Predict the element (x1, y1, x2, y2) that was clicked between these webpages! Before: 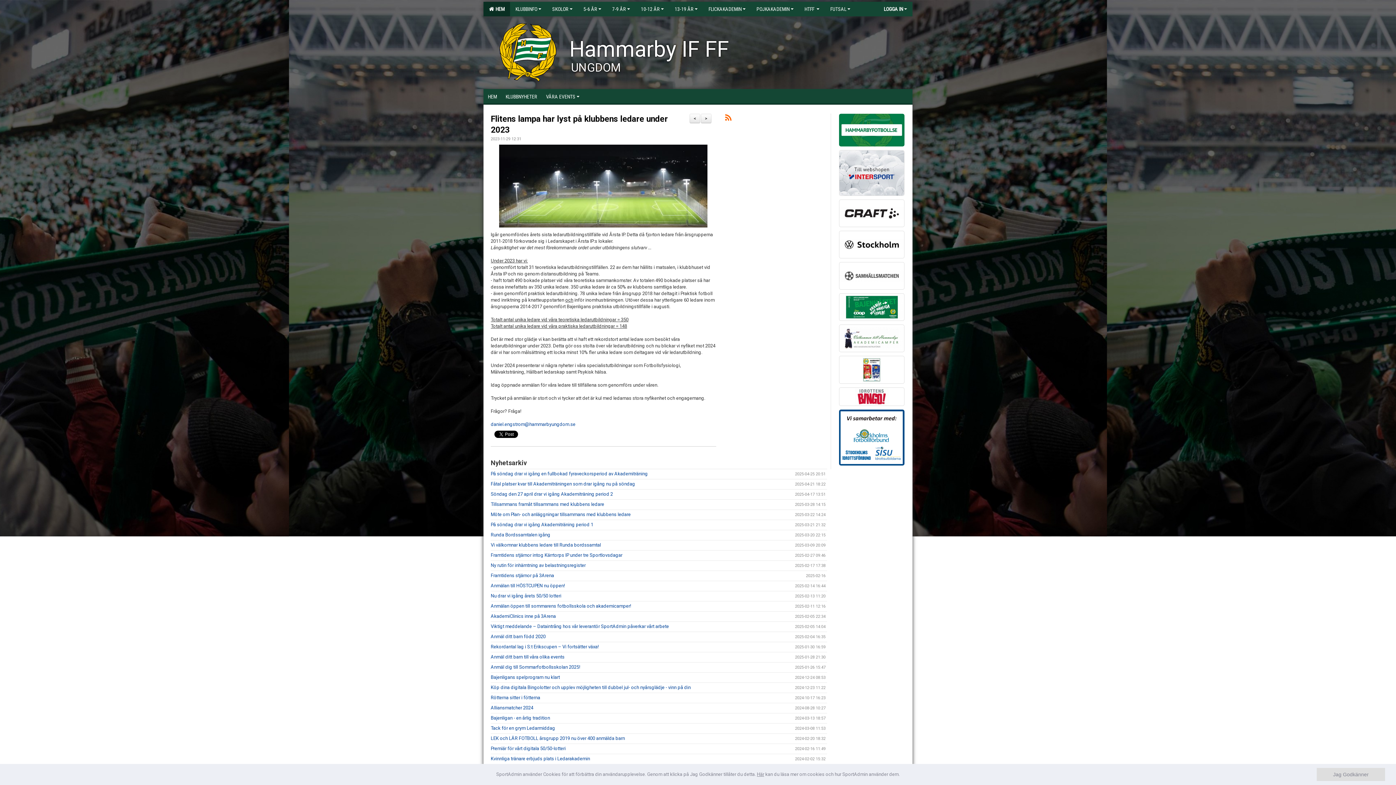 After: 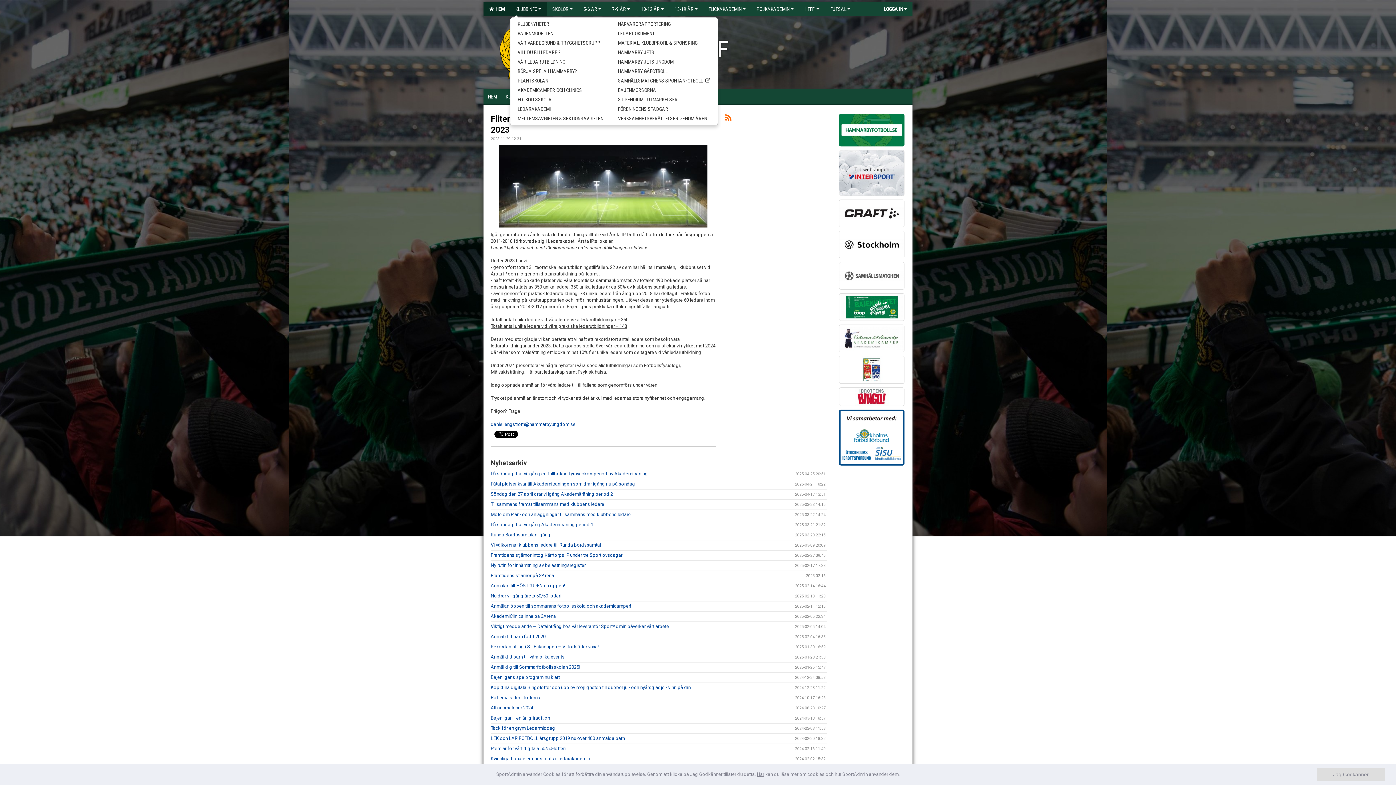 Action: bbox: (510, 1, 546, 16) label: KLUBBINFO